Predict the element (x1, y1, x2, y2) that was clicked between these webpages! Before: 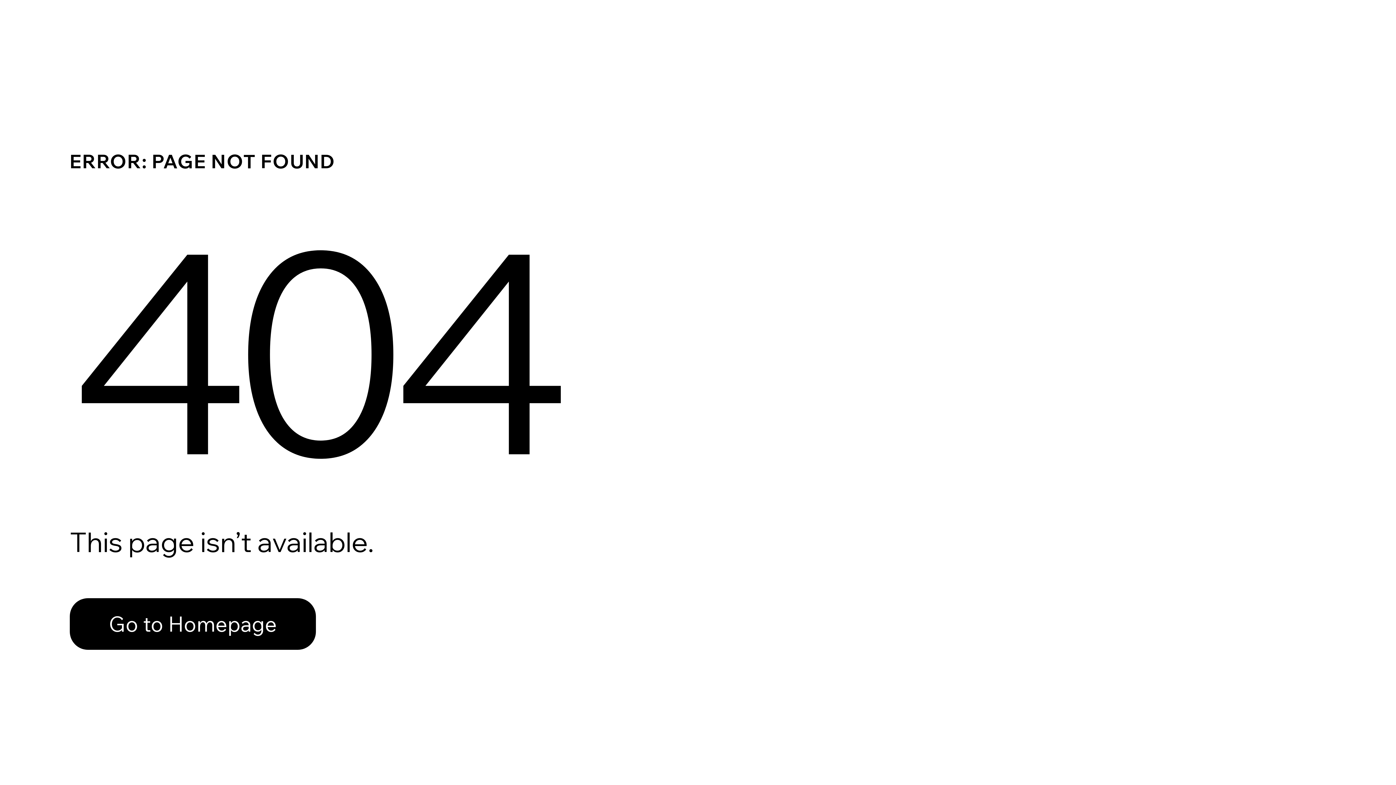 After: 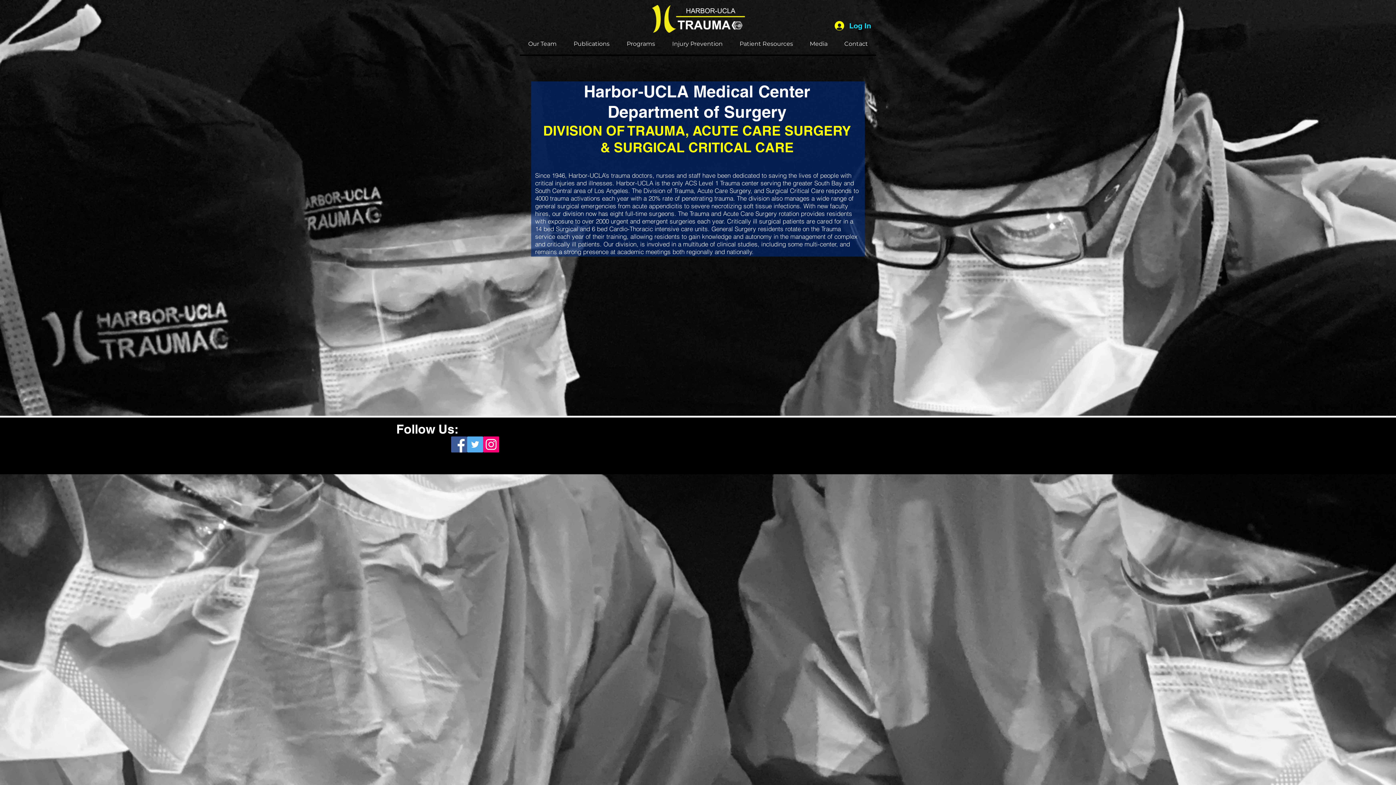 Action: label: Go to Homepage bbox: (69, 598, 316, 650)